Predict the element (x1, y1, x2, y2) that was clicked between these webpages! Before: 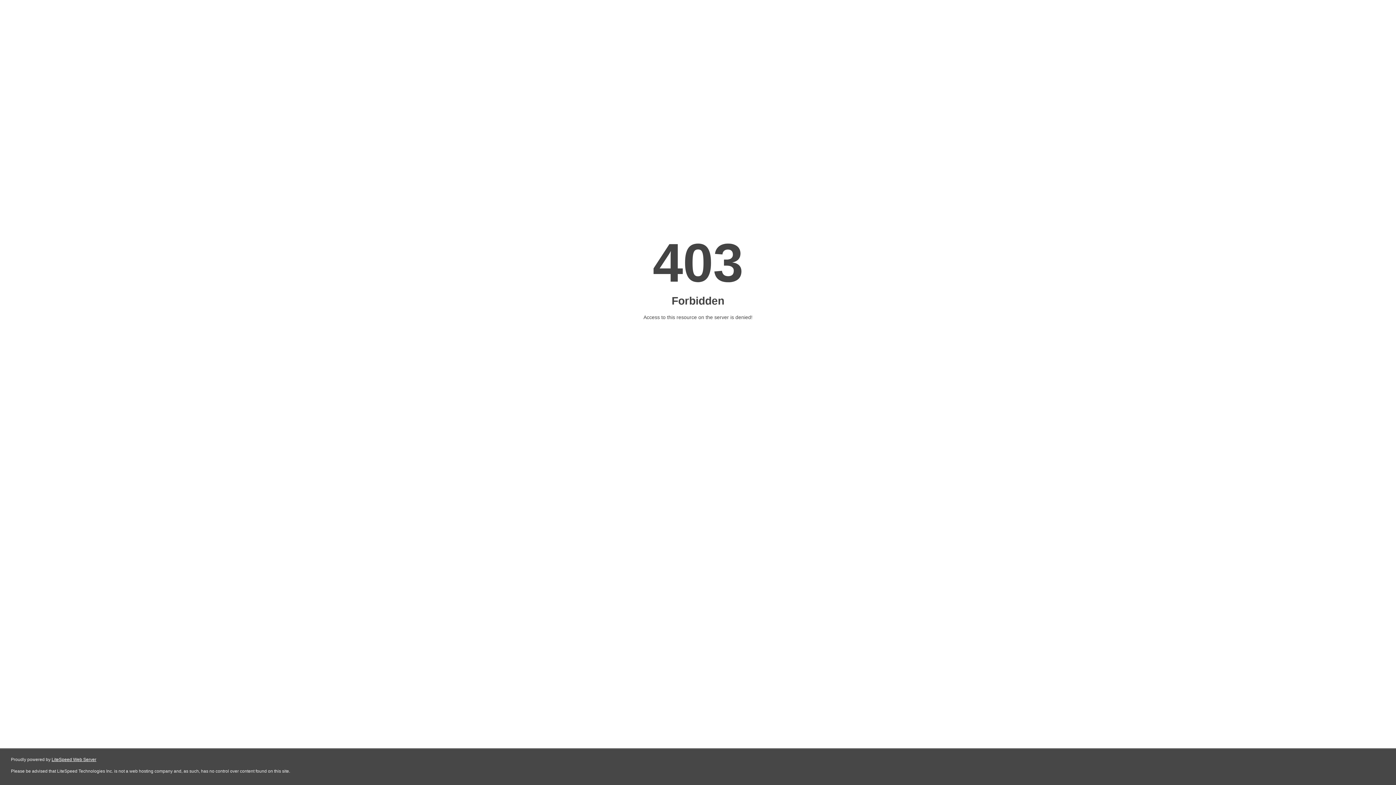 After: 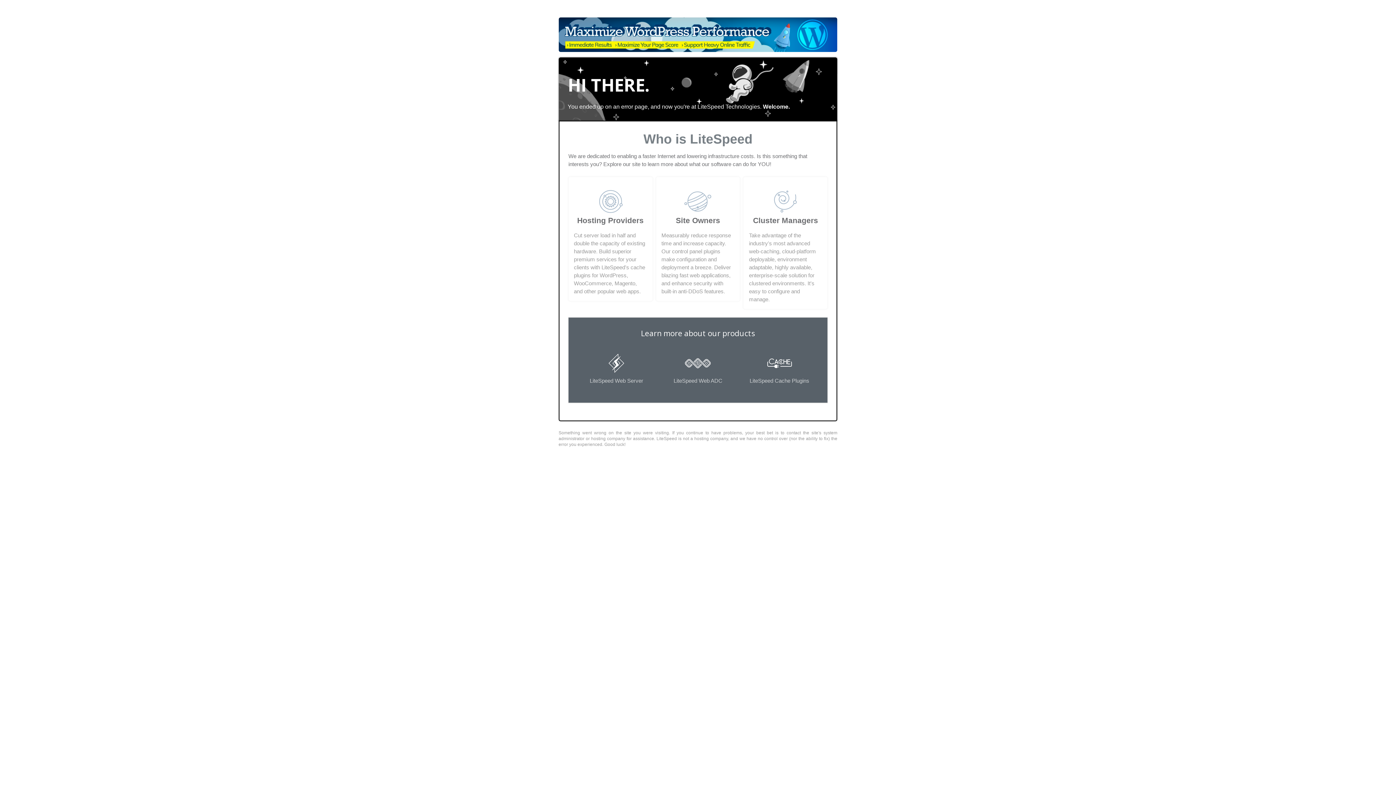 Action: label: LiteSpeed Web Server bbox: (51, 757, 96, 762)